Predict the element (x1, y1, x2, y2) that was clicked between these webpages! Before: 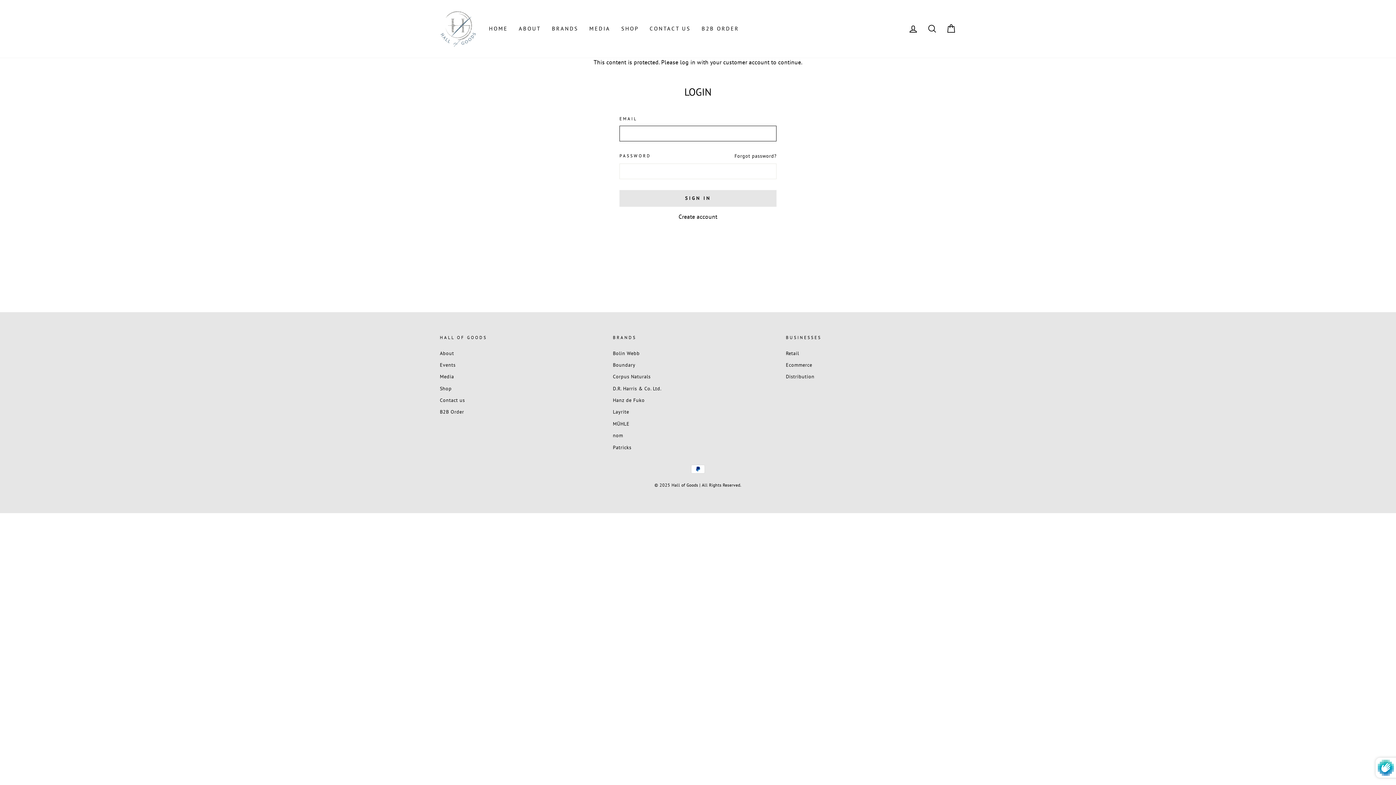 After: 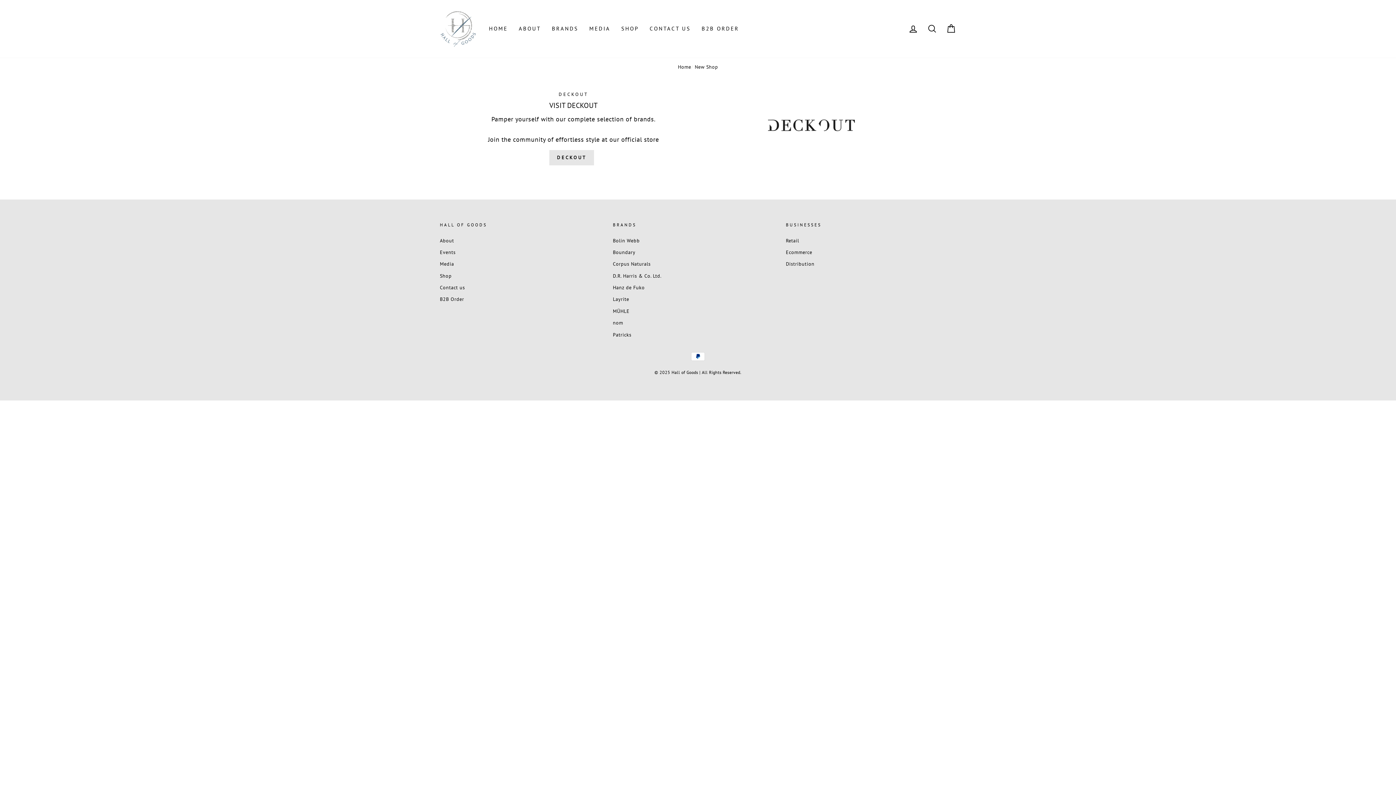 Action: label: Shop bbox: (440, 383, 451, 394)